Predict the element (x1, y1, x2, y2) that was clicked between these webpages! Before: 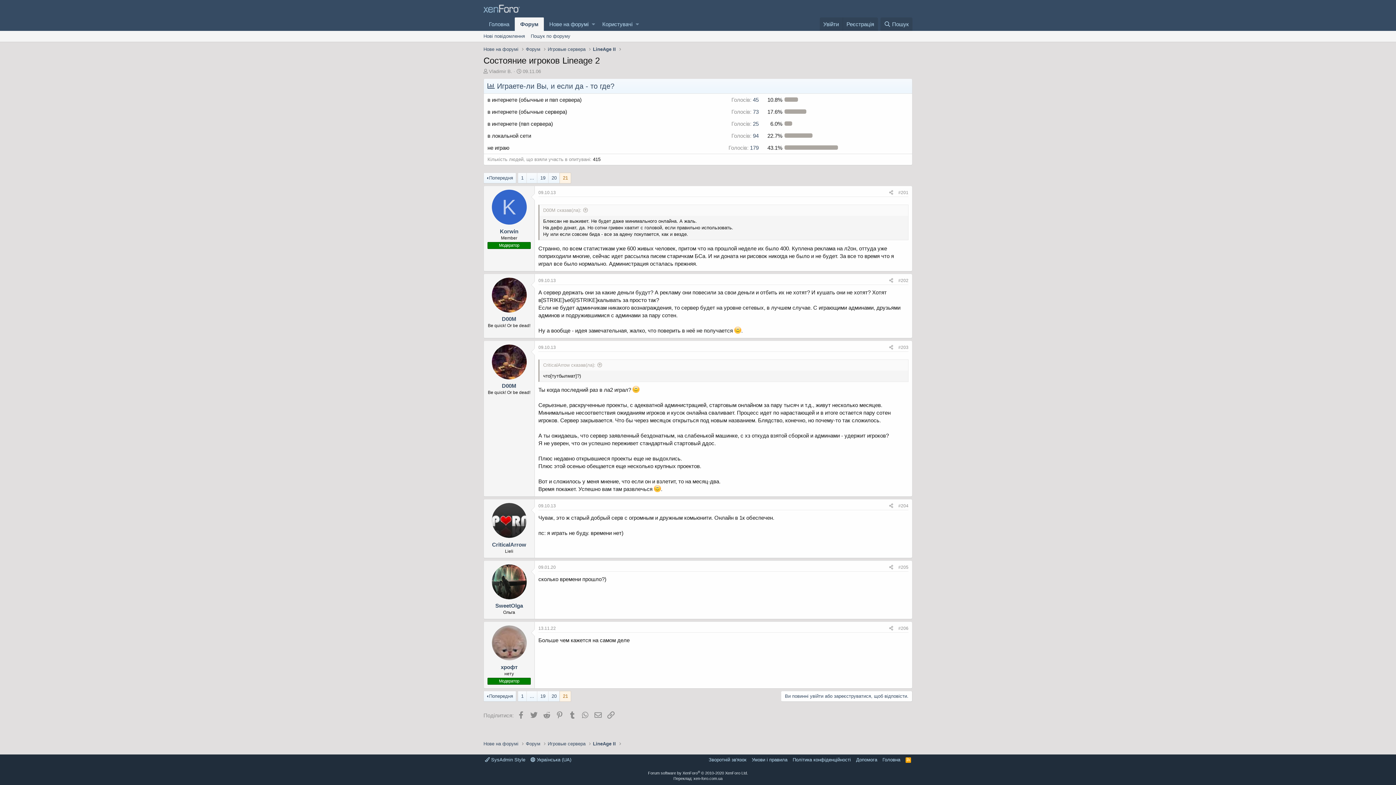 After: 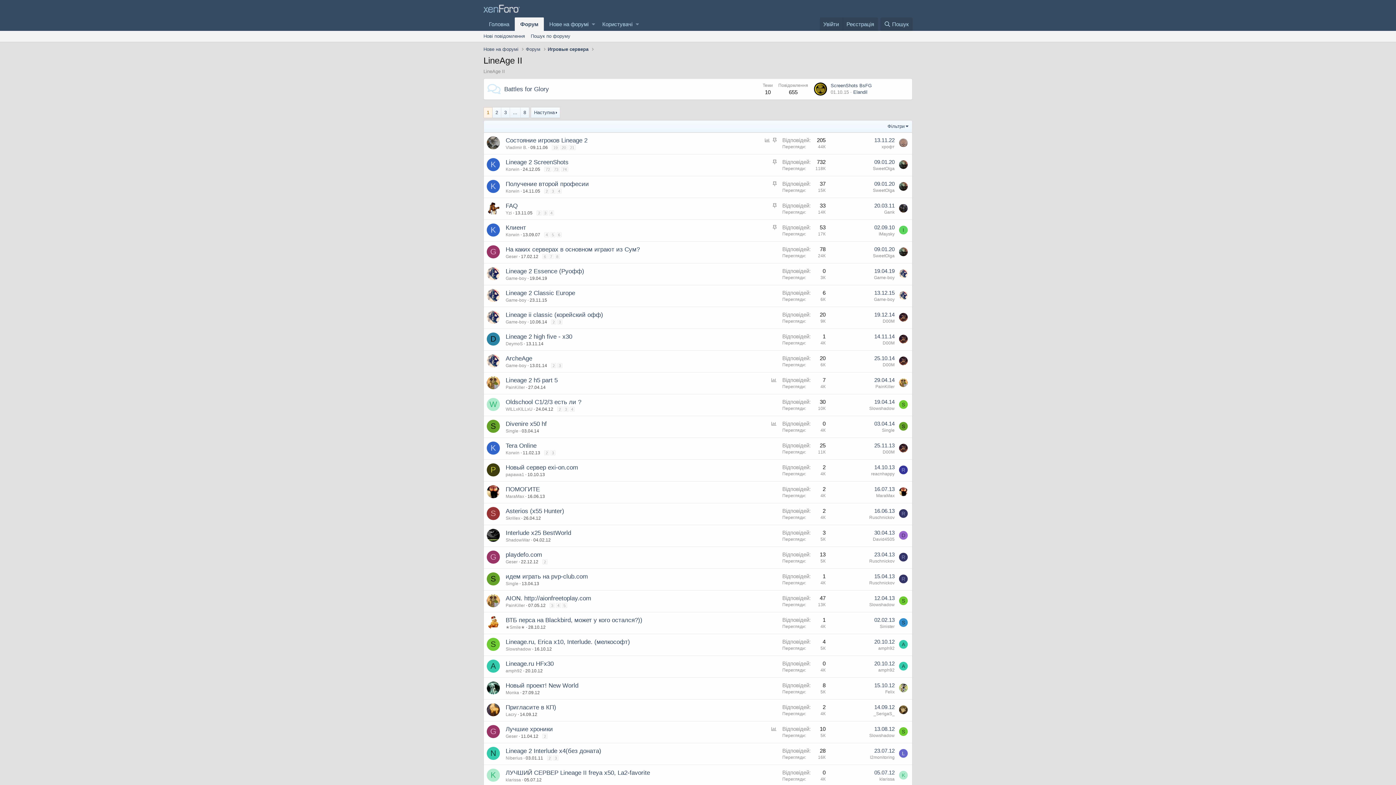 Action: label: LineAge II bbox: (593, 740, 616, 747)